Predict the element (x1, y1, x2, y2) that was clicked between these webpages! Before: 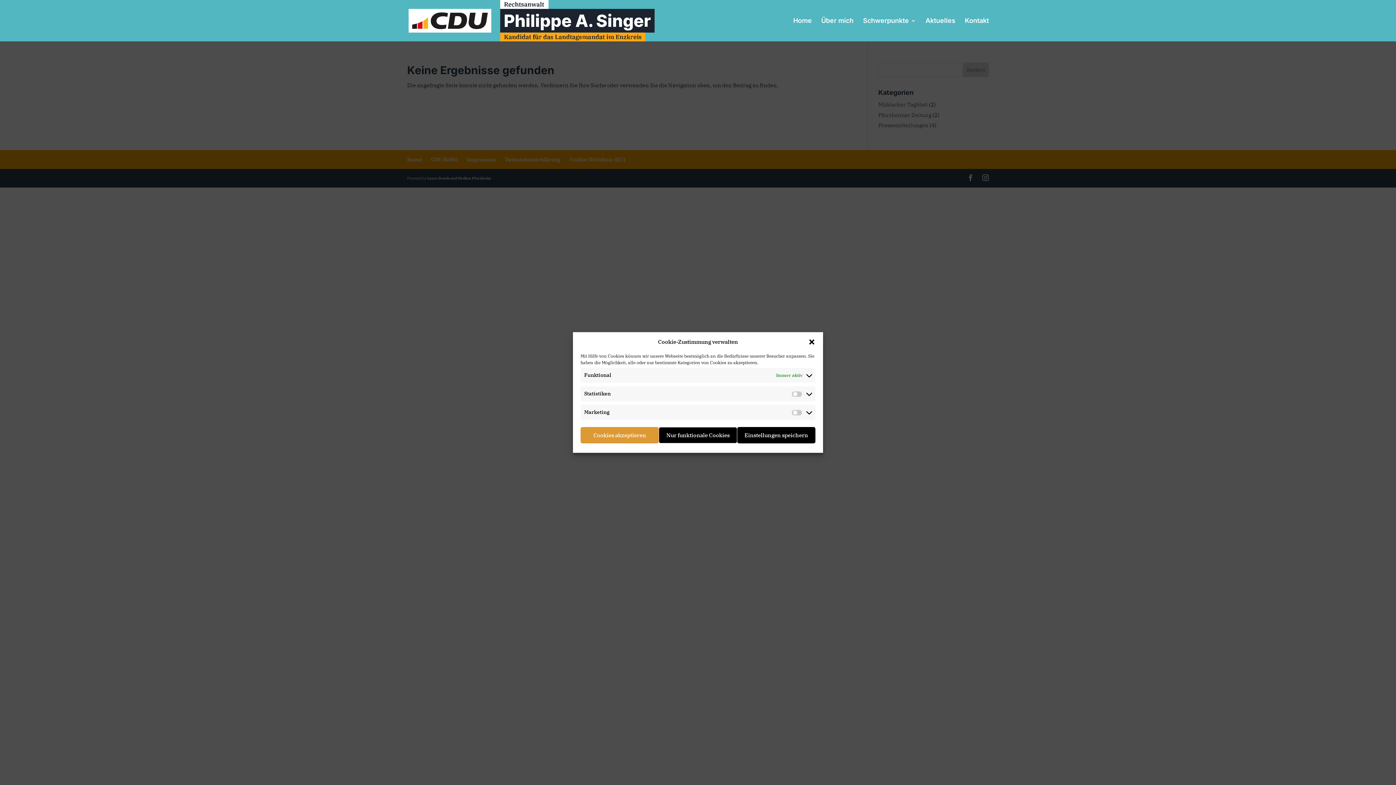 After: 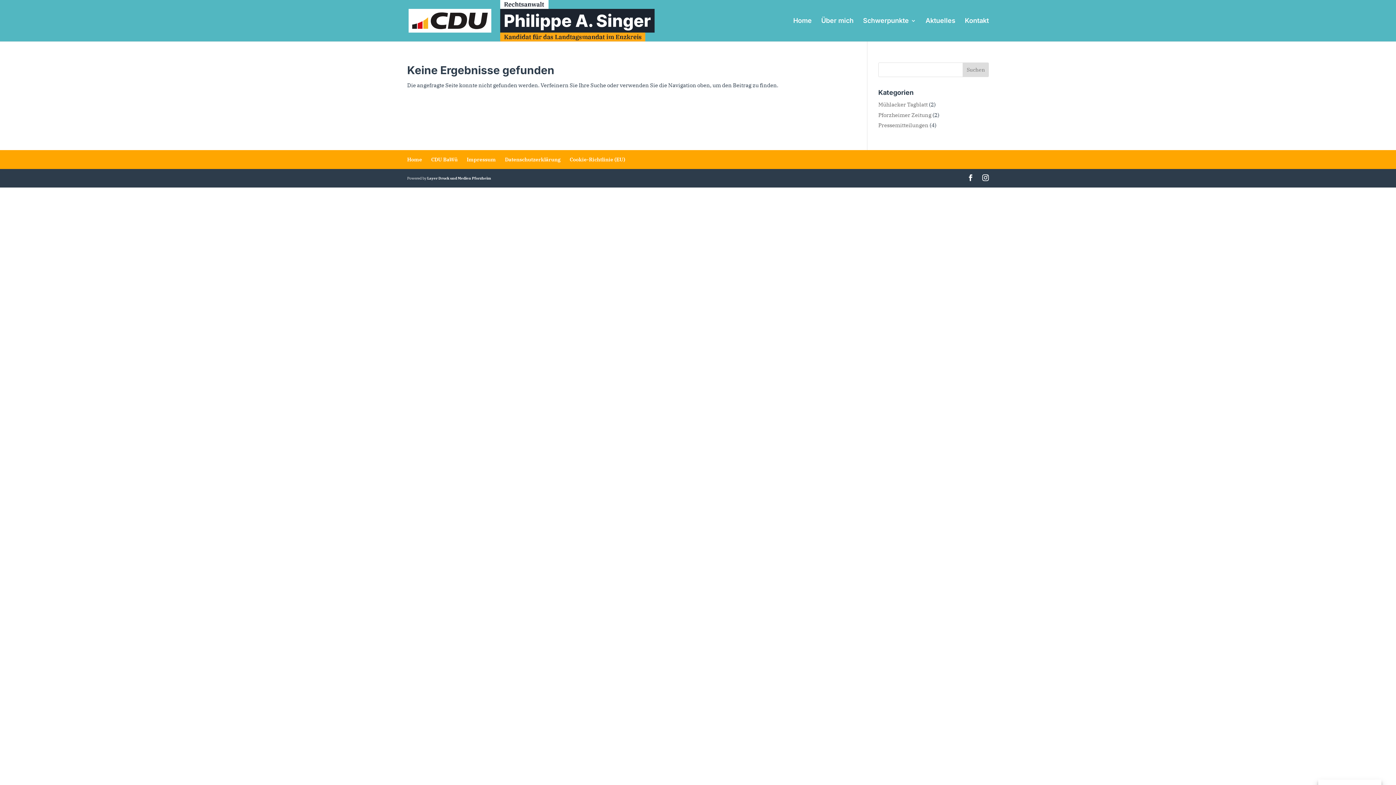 Action: label: Einstellungen speichern bbox: (737, 427, 815, 443)